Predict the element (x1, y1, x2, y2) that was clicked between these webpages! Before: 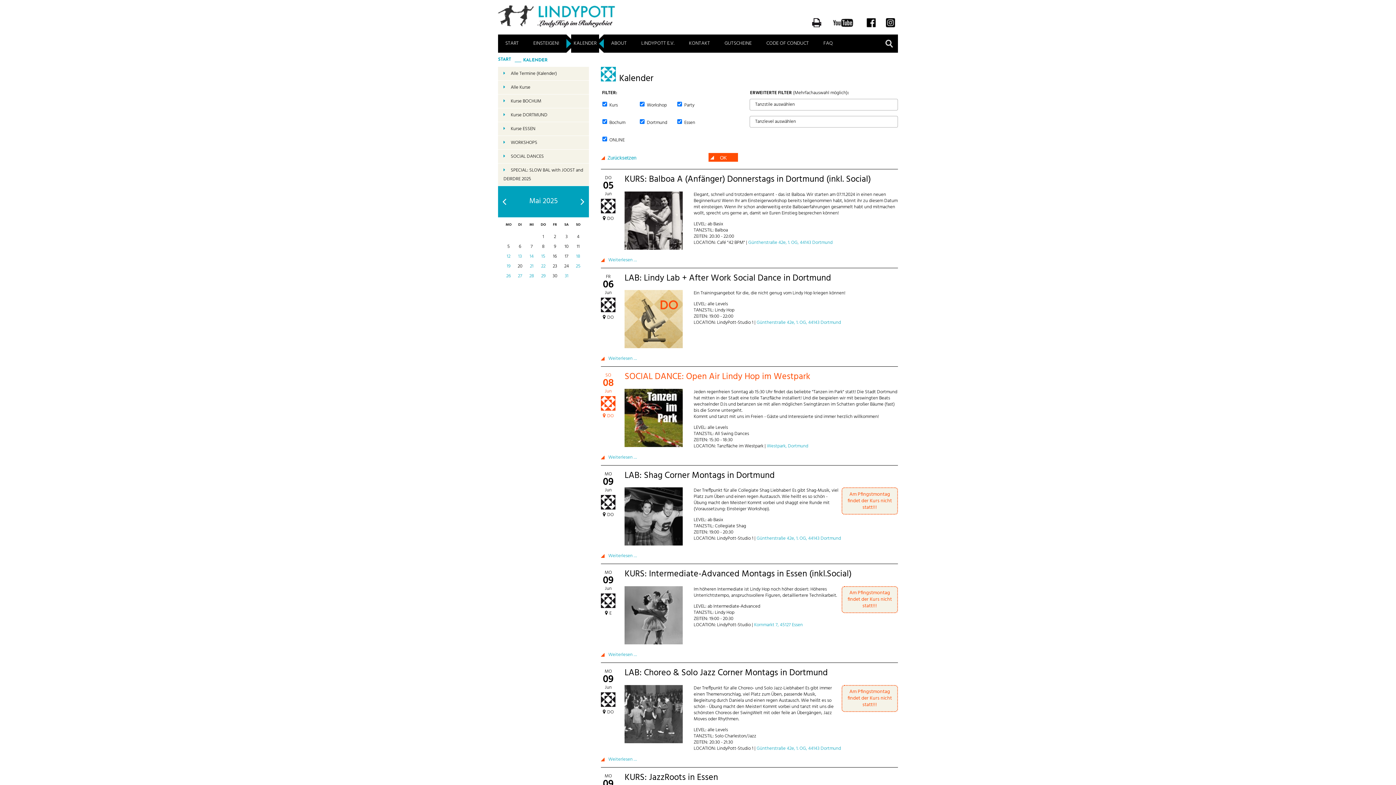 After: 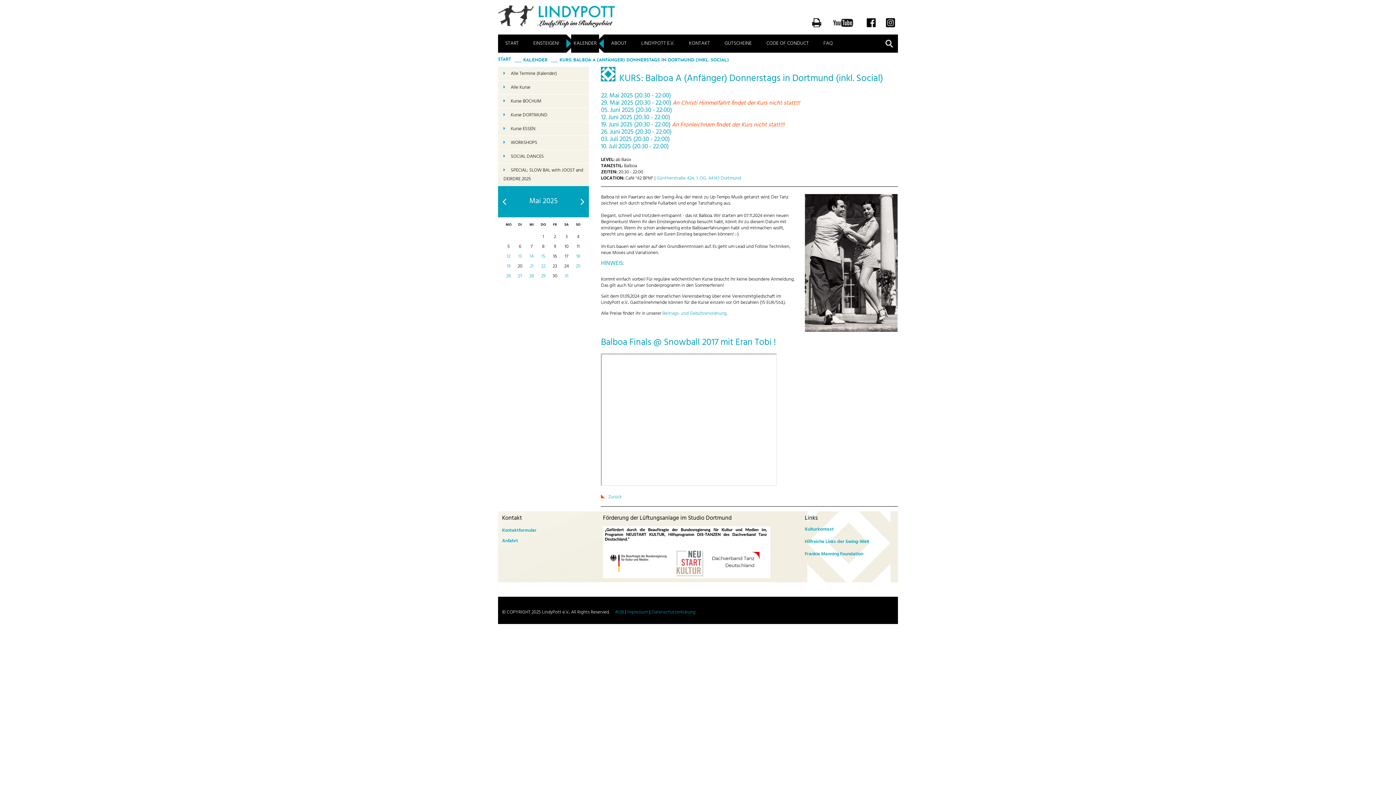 Action: bbox: (601, 254, 641, 266) label: Weiterlesen …
KURS: Balboa A (Anfänger) Donnerstags in Dortmund (inkl. Social)